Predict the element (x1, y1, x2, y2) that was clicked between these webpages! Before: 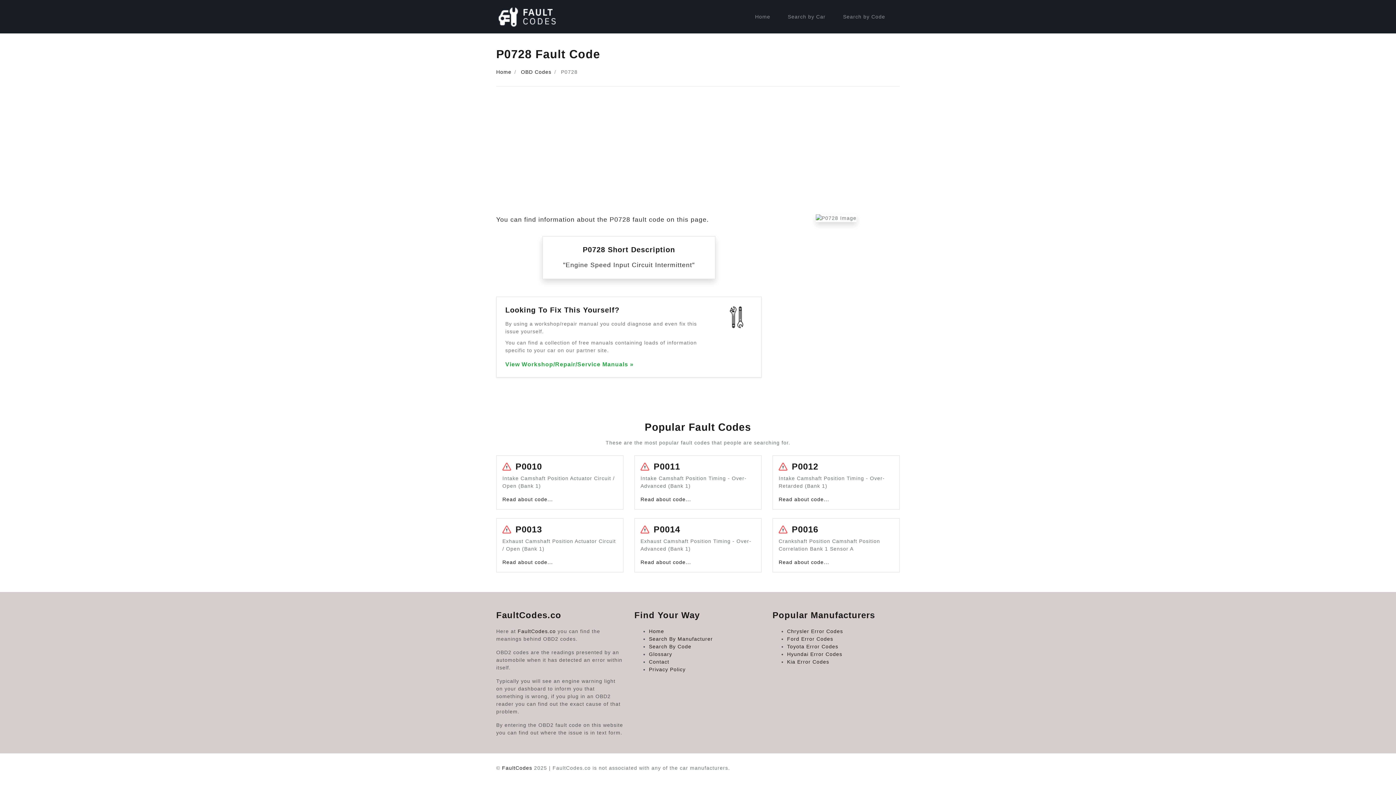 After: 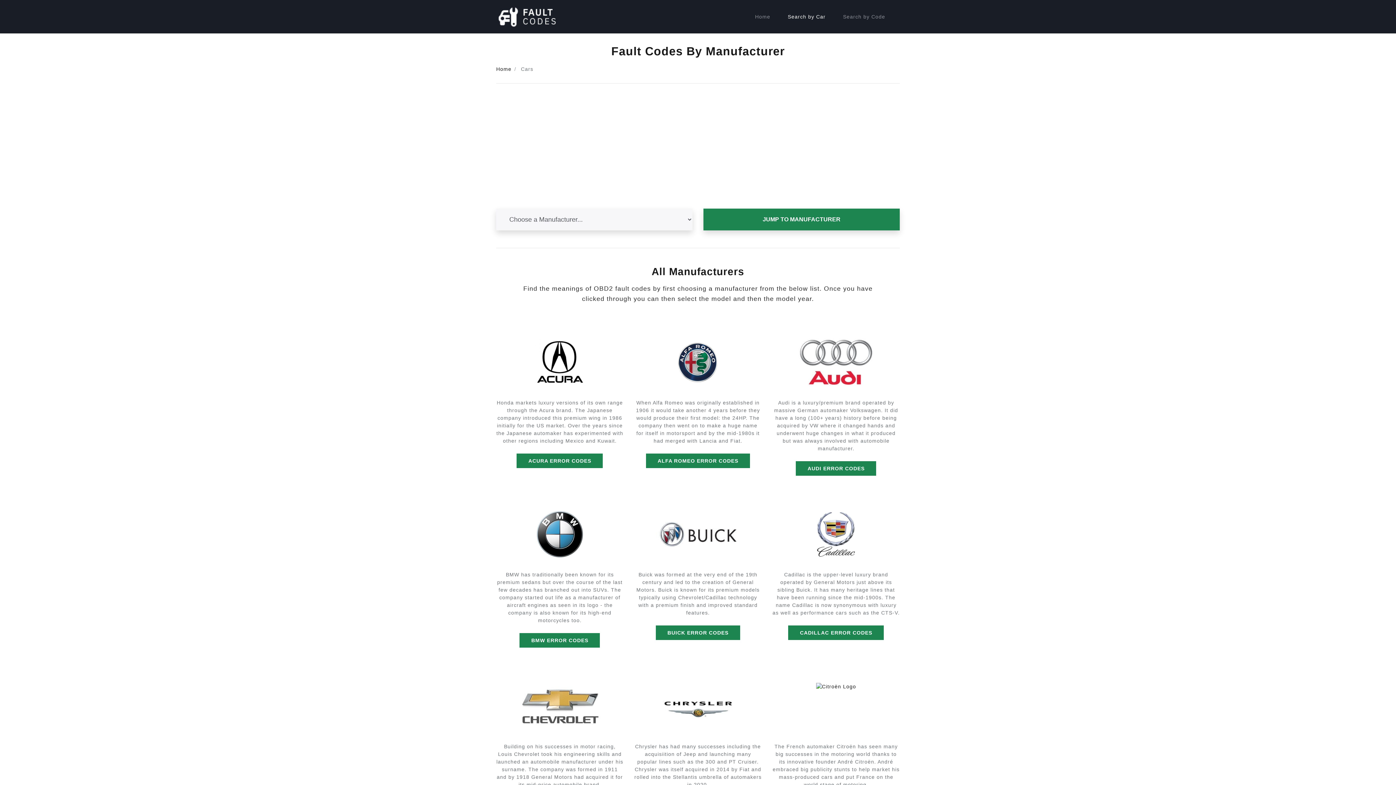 Action: bbox: (649, 636, 713, 642) label: Search By Manufacturer